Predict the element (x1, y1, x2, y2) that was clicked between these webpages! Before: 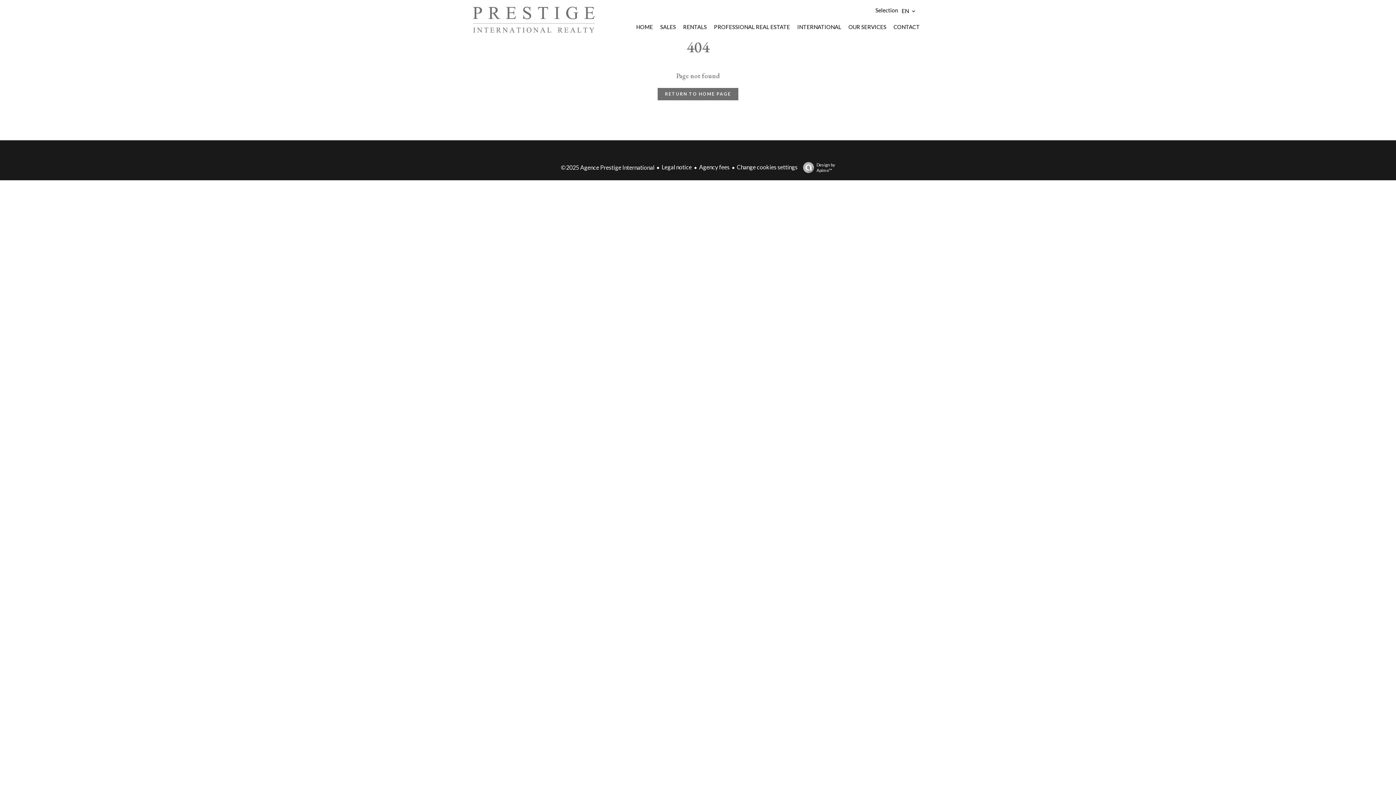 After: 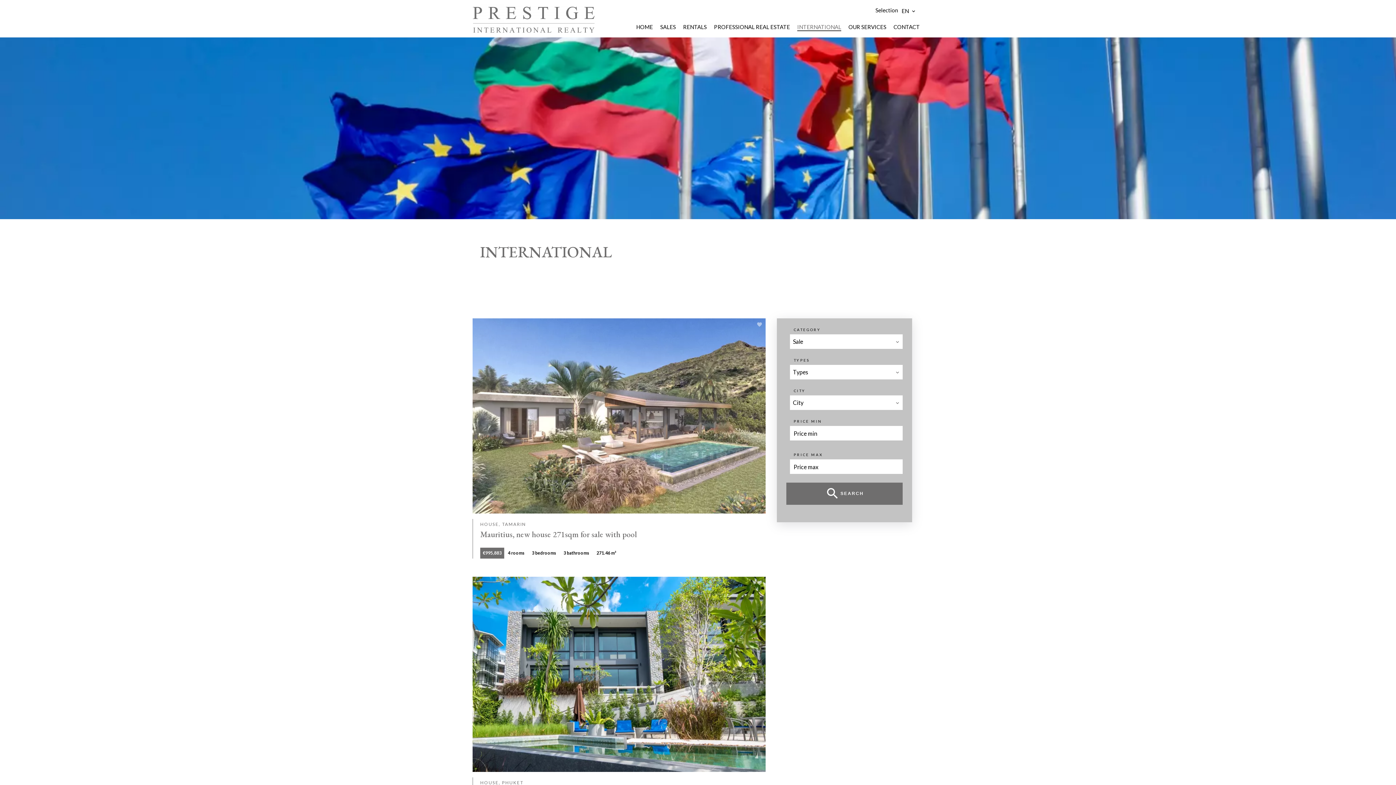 Action: label: INTERNATIONAL bbox: (797, 23, 841, 30)